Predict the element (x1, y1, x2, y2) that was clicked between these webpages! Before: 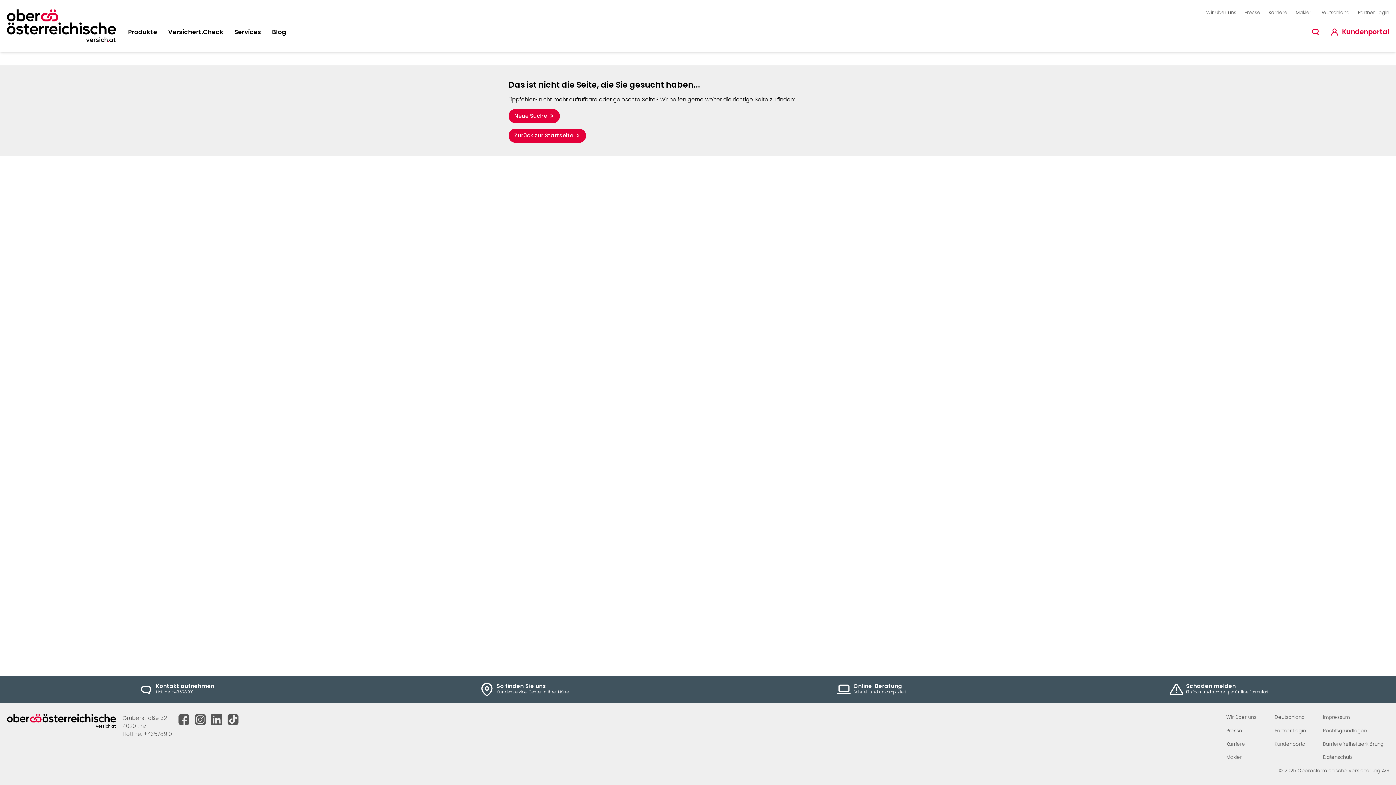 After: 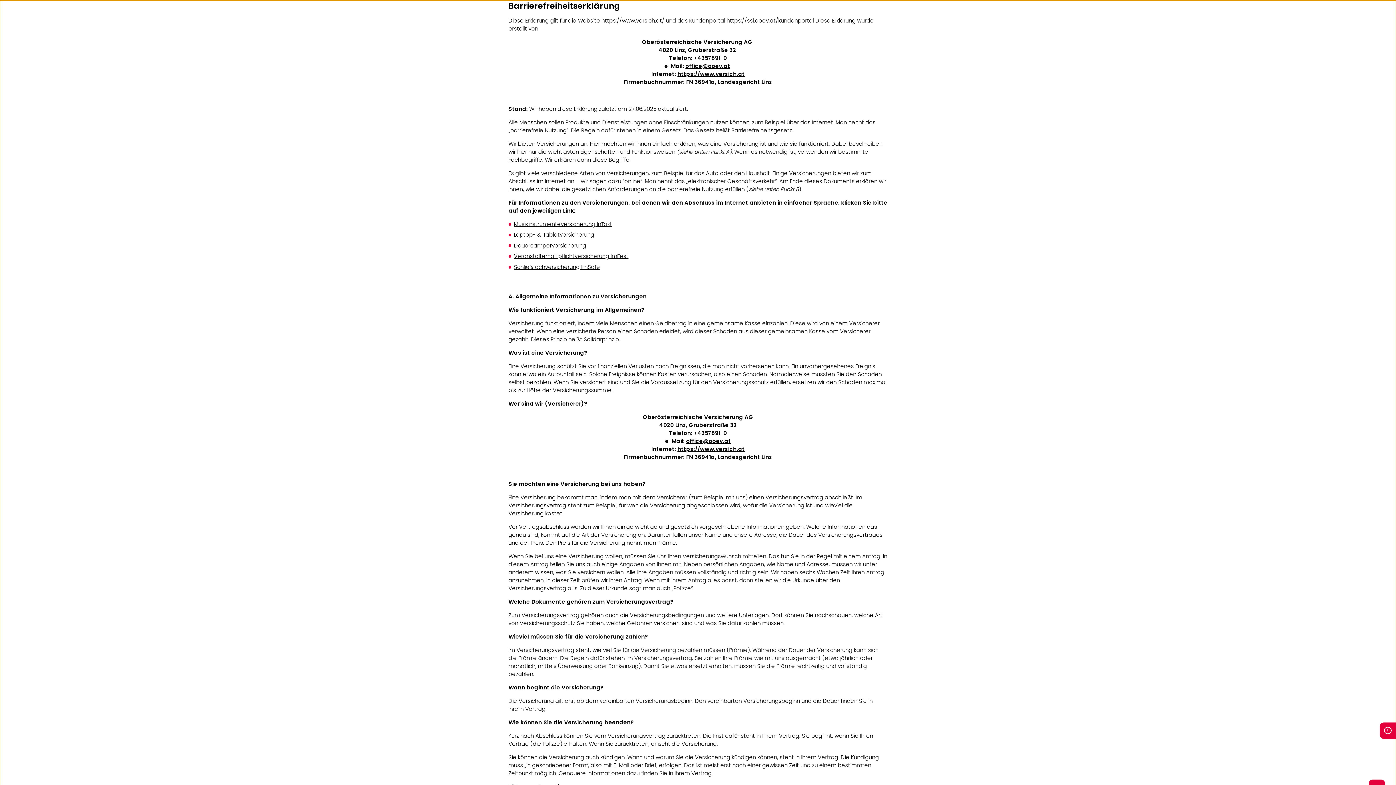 Action: bbox: (1323, 740, 1384, 747) label: Barrierefreiheitserklärung